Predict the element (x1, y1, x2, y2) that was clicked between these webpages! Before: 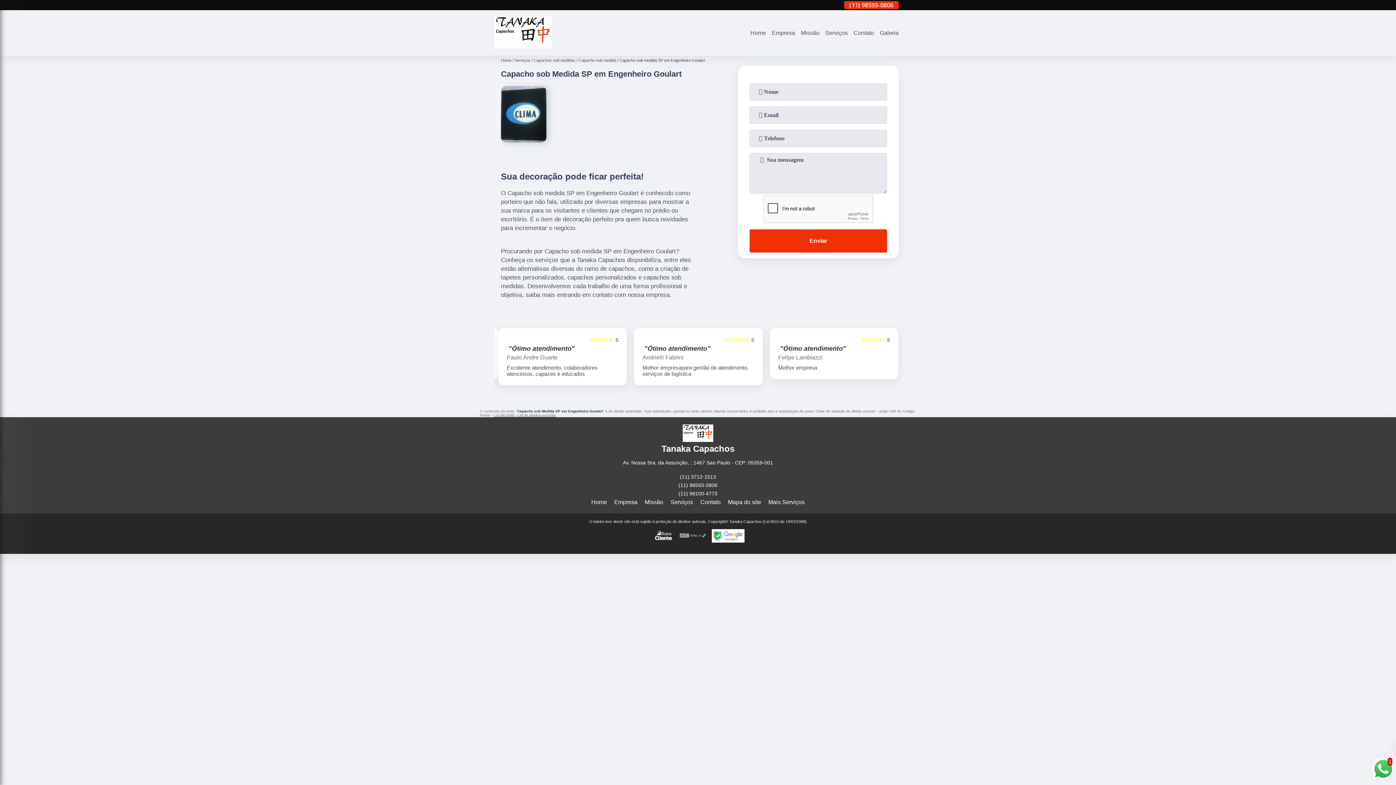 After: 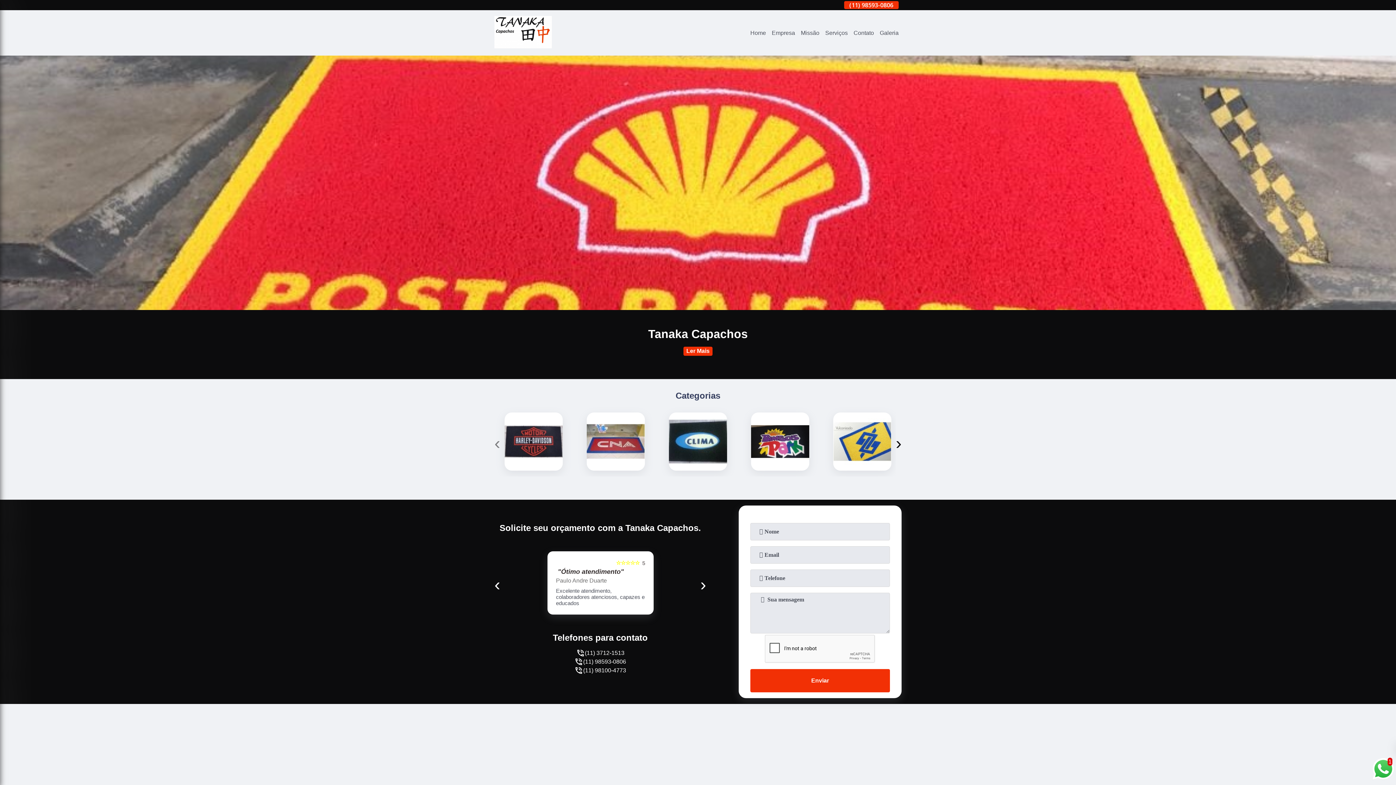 Action: bbox: (494, 43, 552, 49)